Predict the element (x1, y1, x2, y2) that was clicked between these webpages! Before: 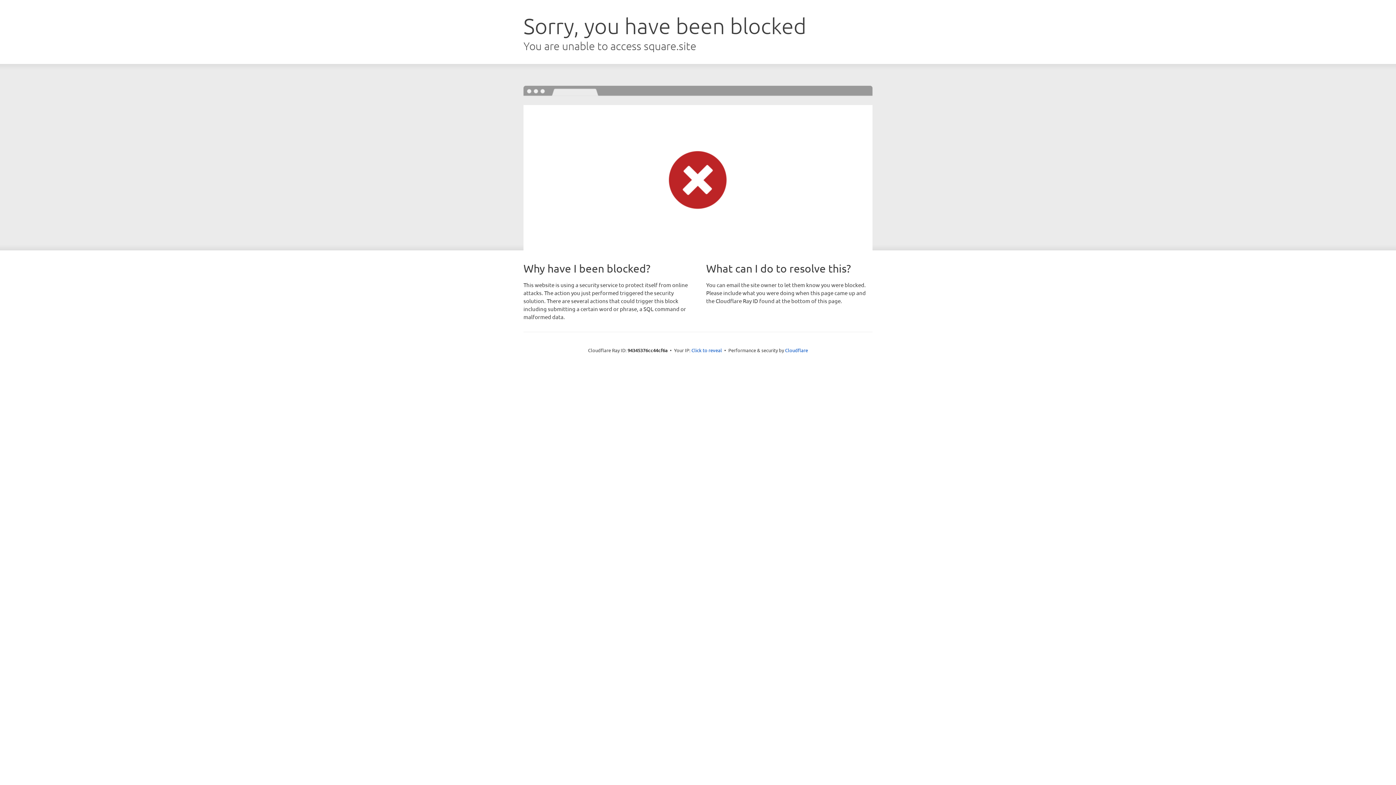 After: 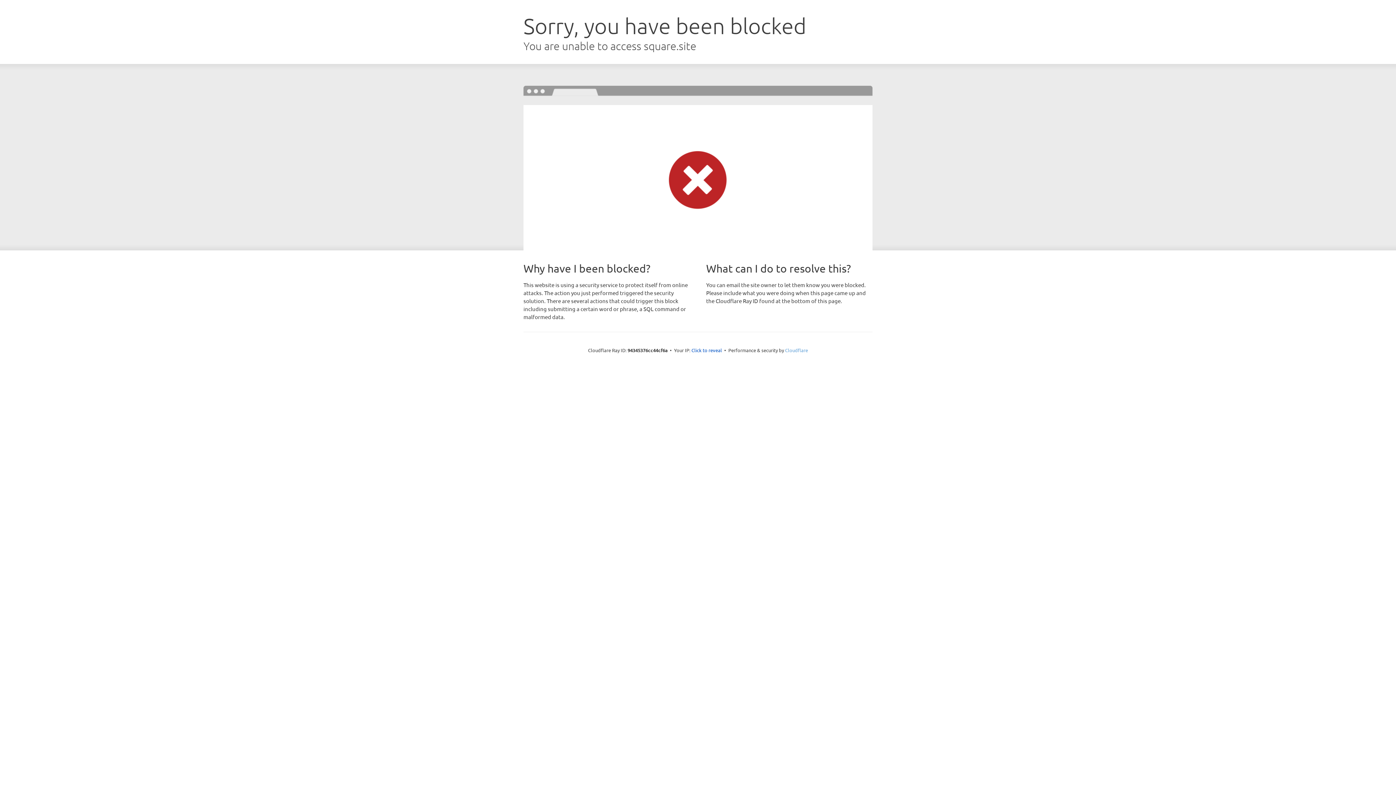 Action: bbox: (785, 347, 808, 353) label: Cloudflare